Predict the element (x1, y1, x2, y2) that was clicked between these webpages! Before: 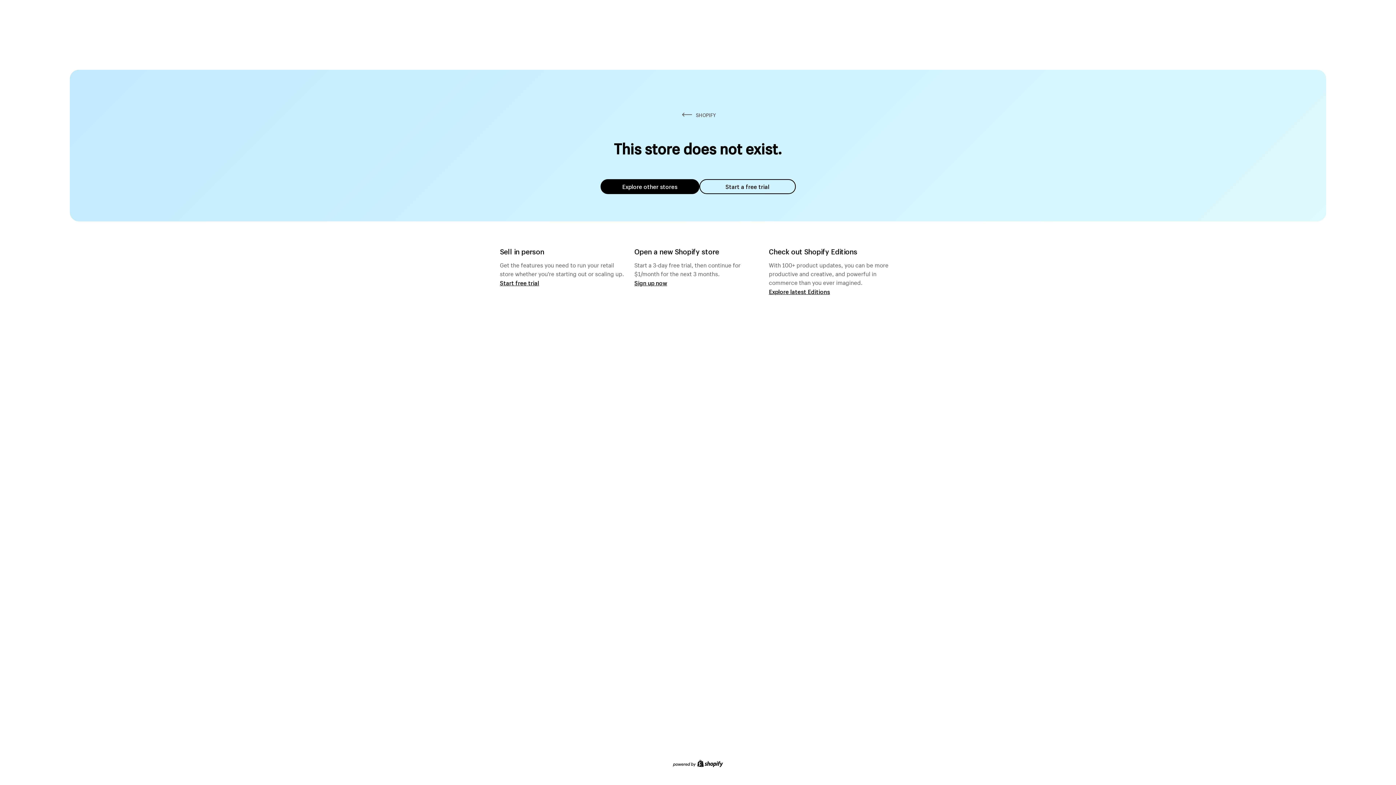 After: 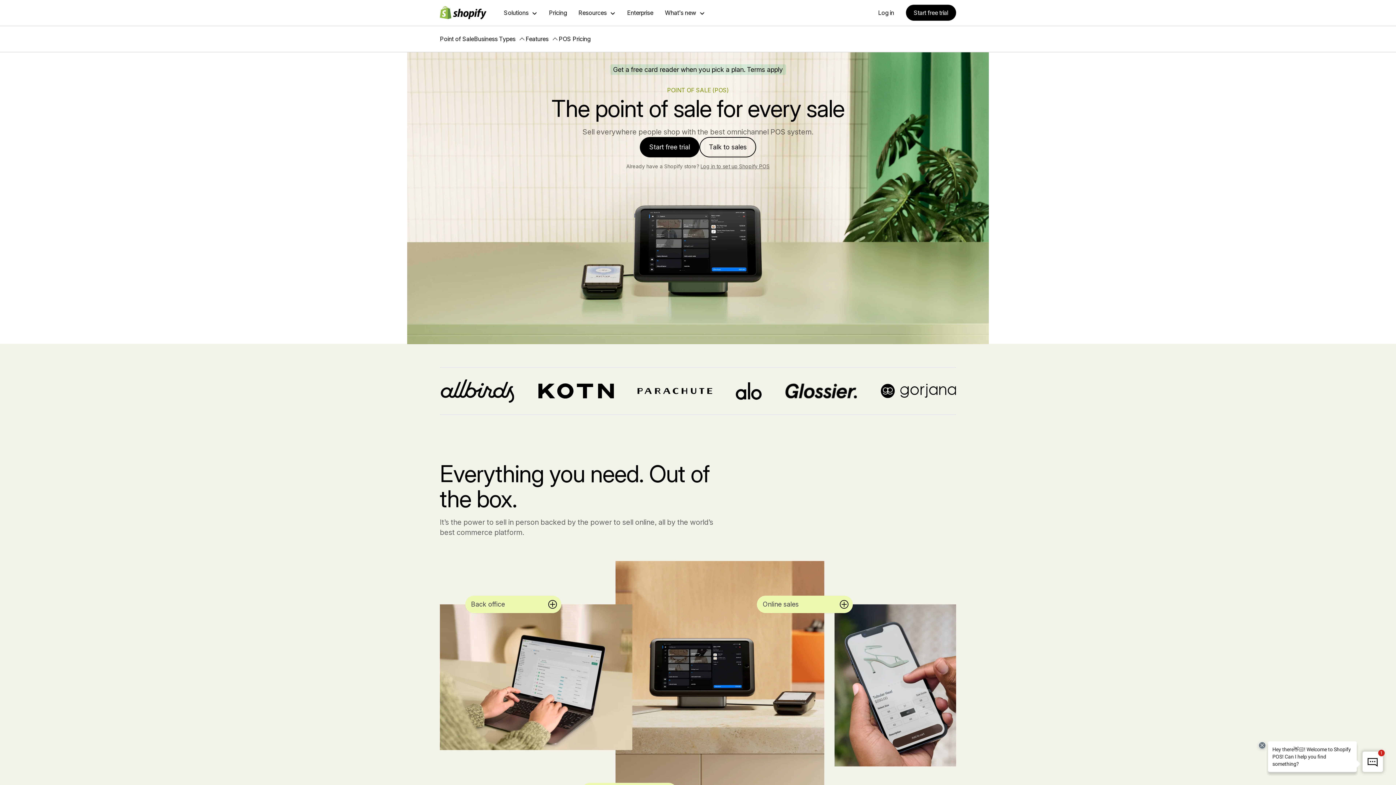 Action: label: Start free trial bbox: (500, 279, 539, 286)